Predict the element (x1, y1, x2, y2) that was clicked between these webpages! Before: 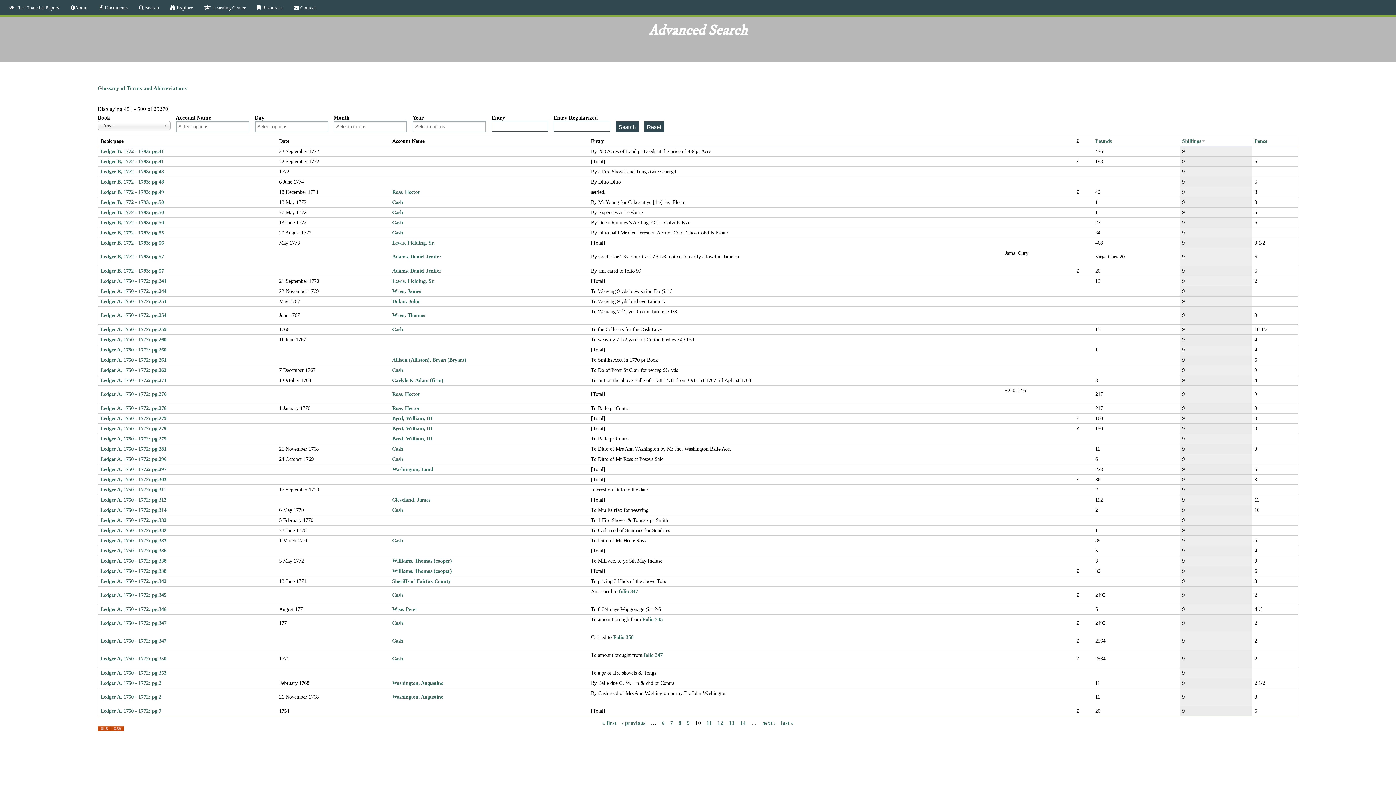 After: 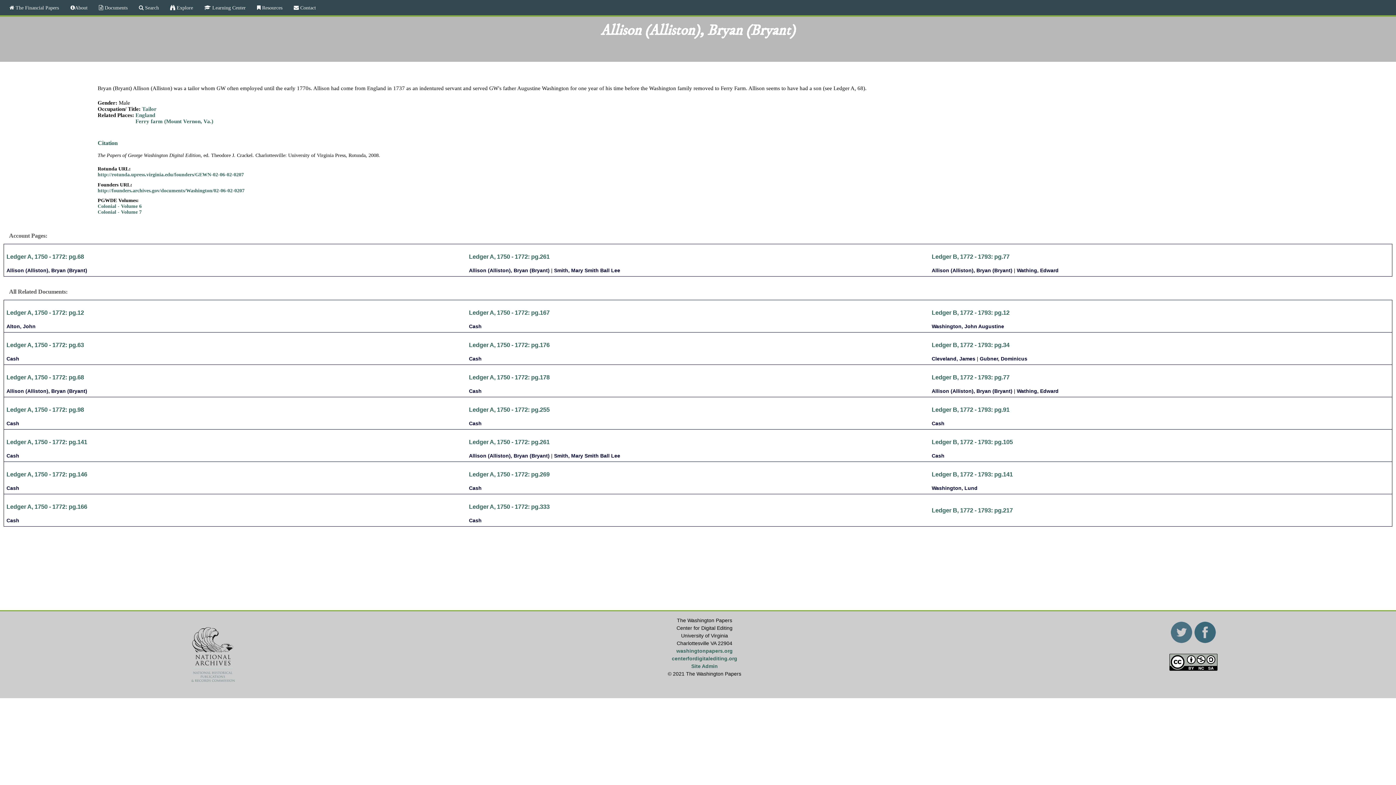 Action: bbox: (392, 357, 466, 362) label: Allison (Alliston), Bryan (Bryant)